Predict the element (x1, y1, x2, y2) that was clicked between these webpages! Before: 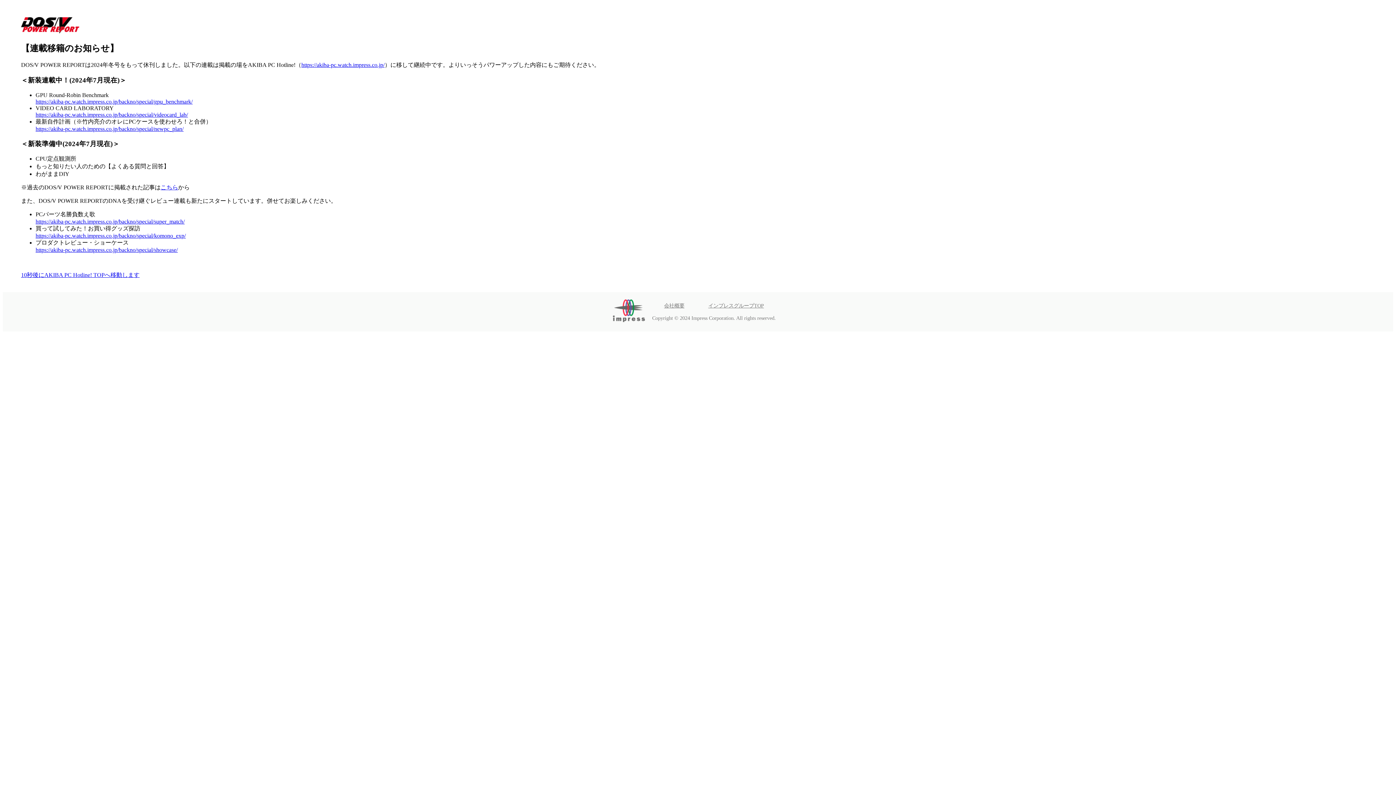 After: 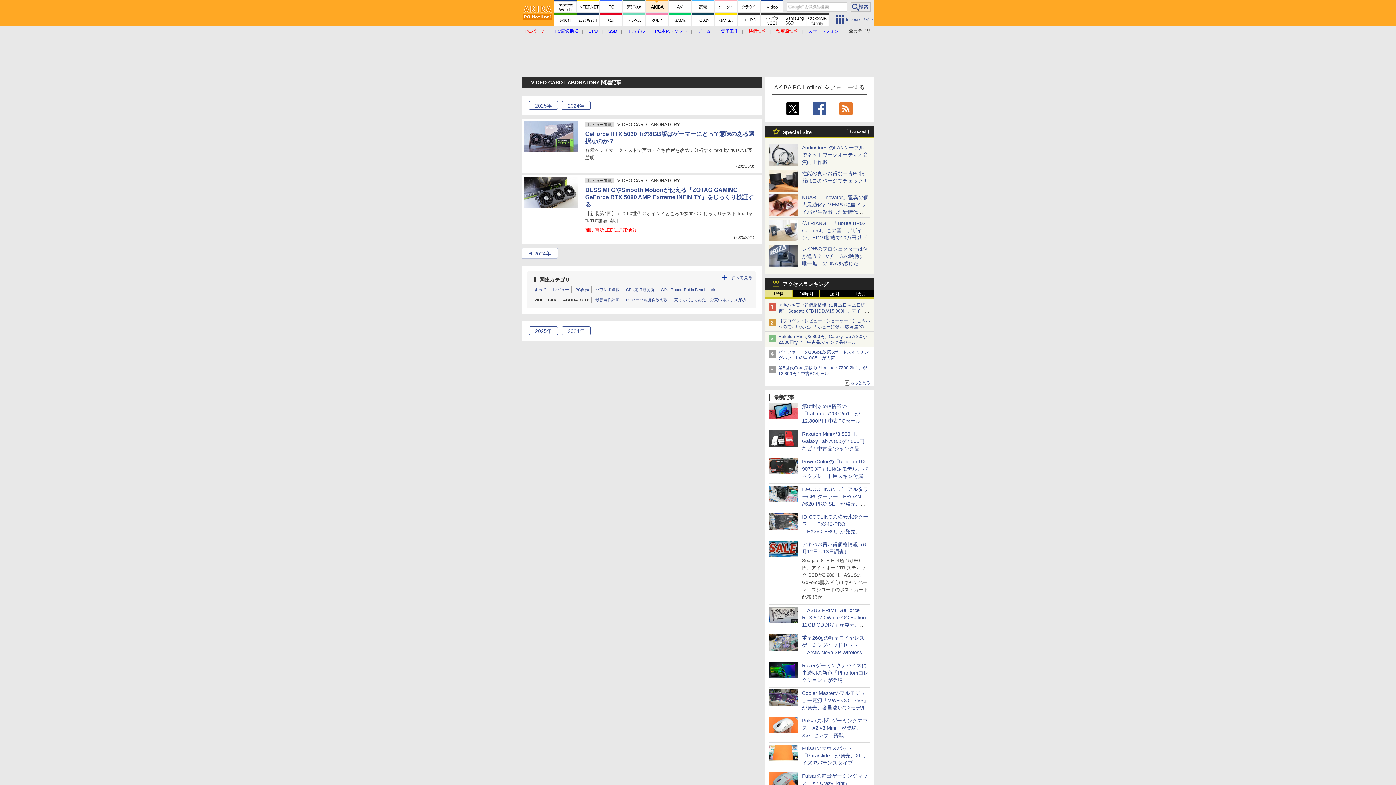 Action: label: https://akiba-pc.watch.impress.co.jp/backno/special/videocard_lab/ bbox: (35, 111, 188, 117)